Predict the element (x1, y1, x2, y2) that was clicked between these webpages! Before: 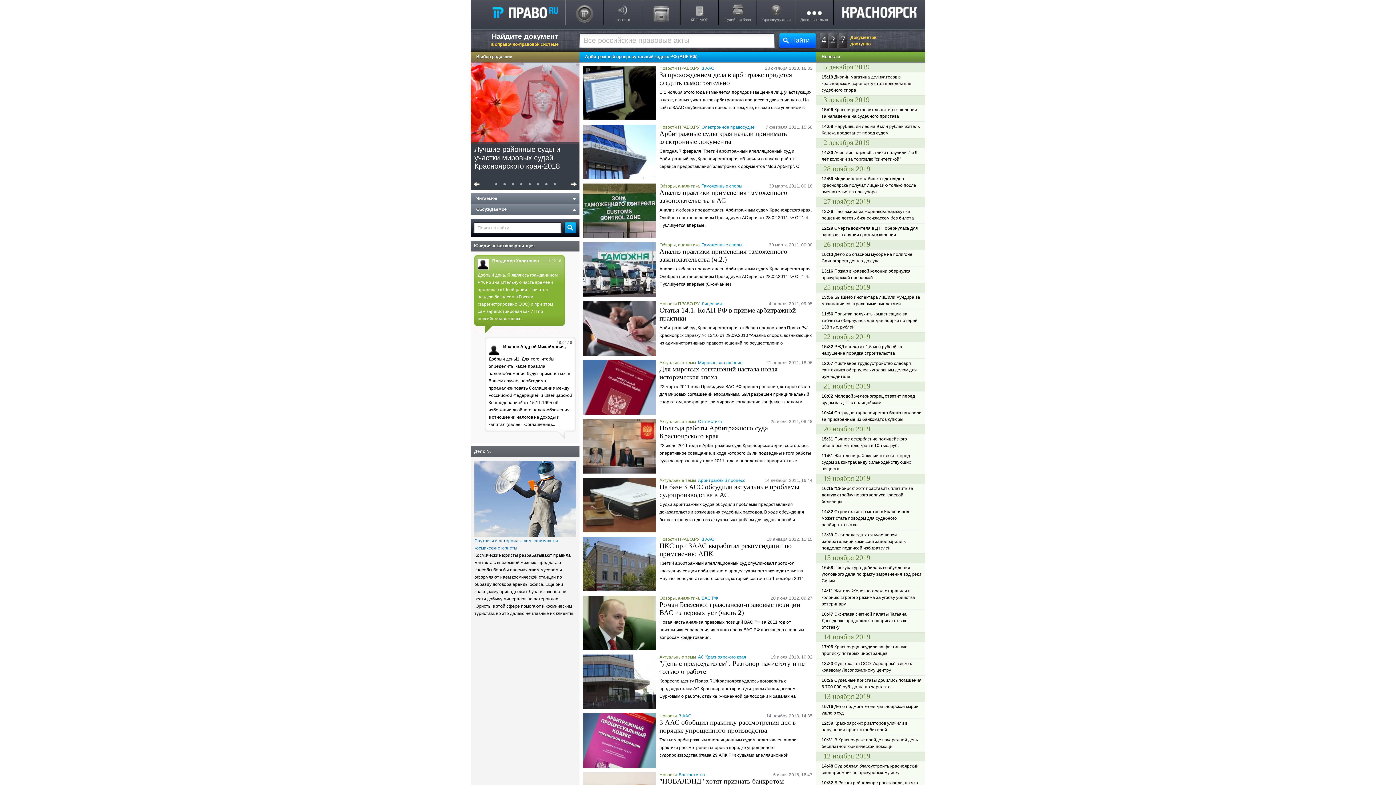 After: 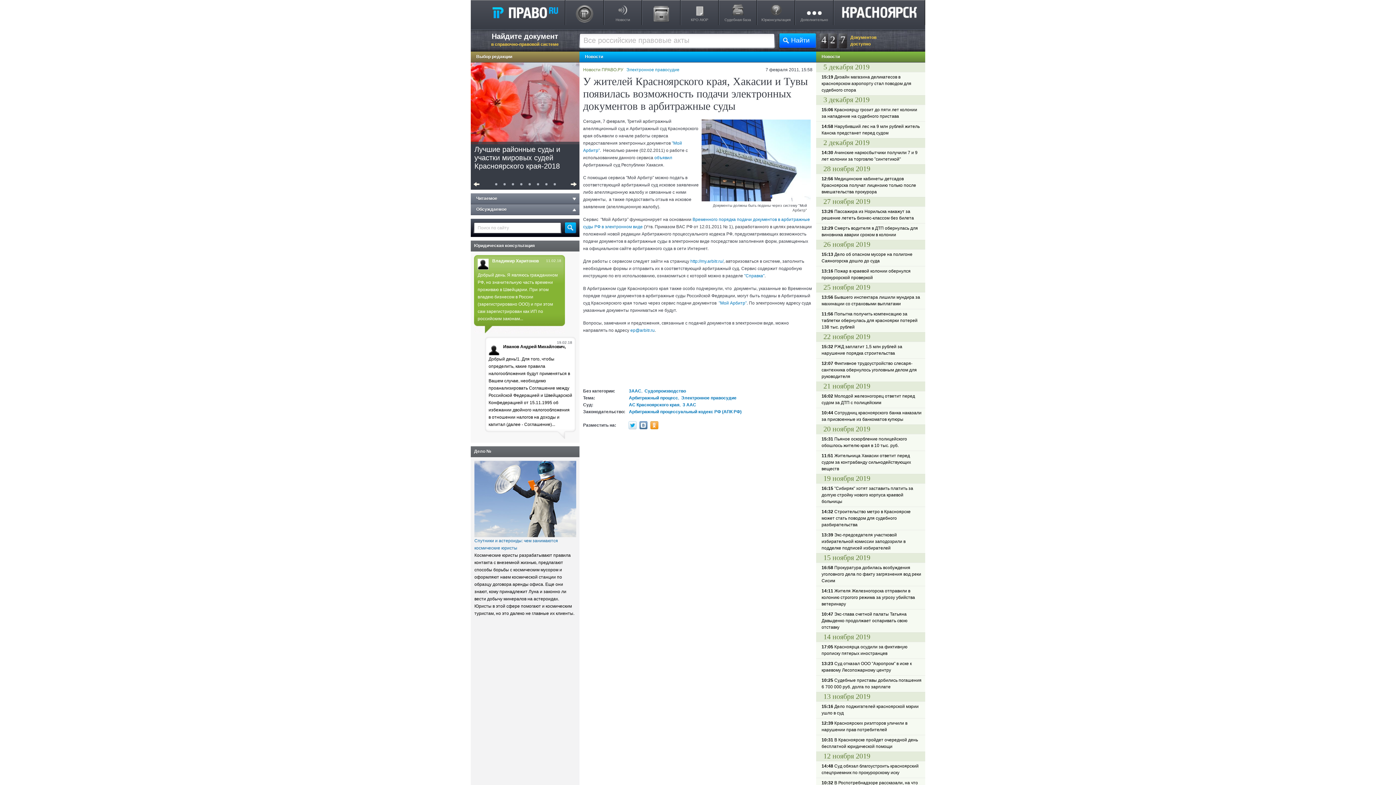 Action: bbox: (659, 129, 787, 145) label: Арбитражные суды края начали принимать электронные документы